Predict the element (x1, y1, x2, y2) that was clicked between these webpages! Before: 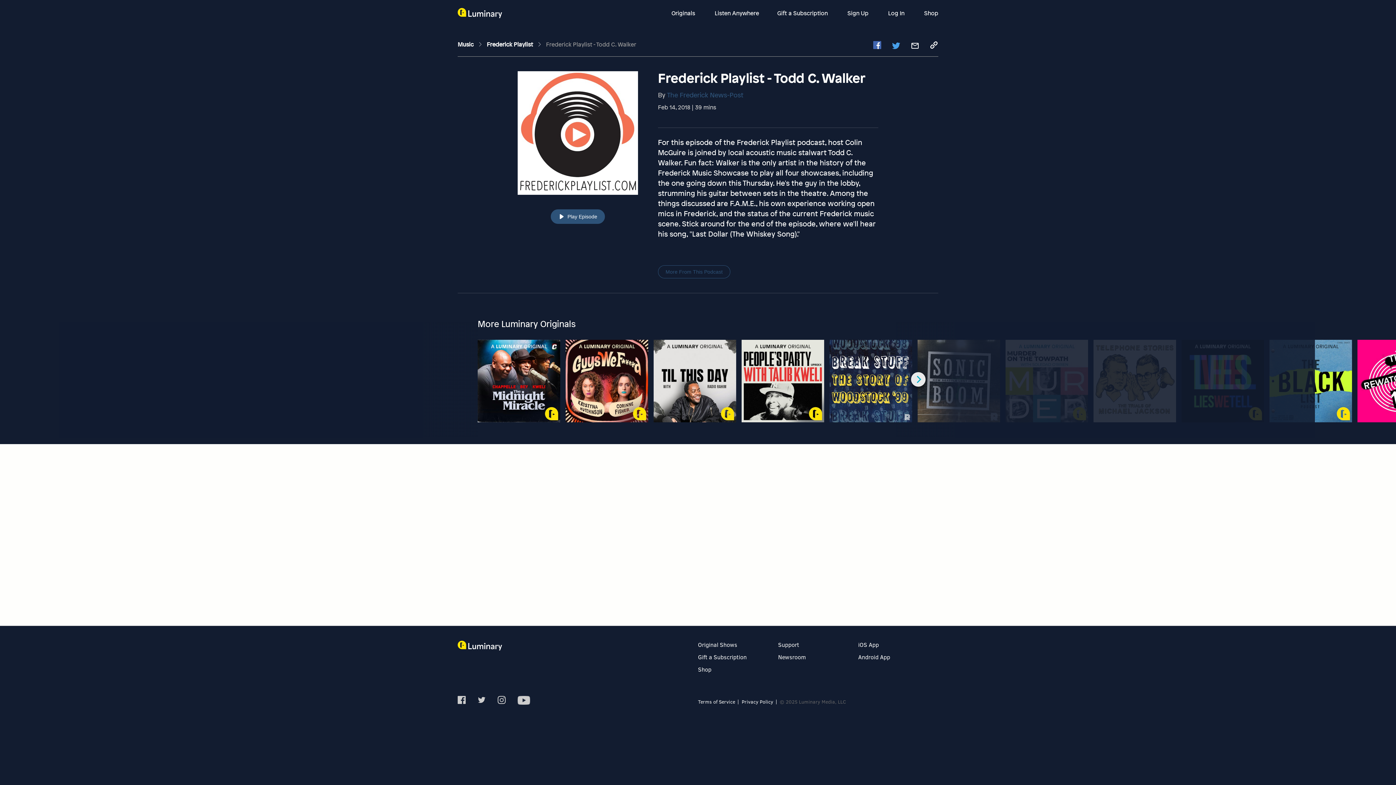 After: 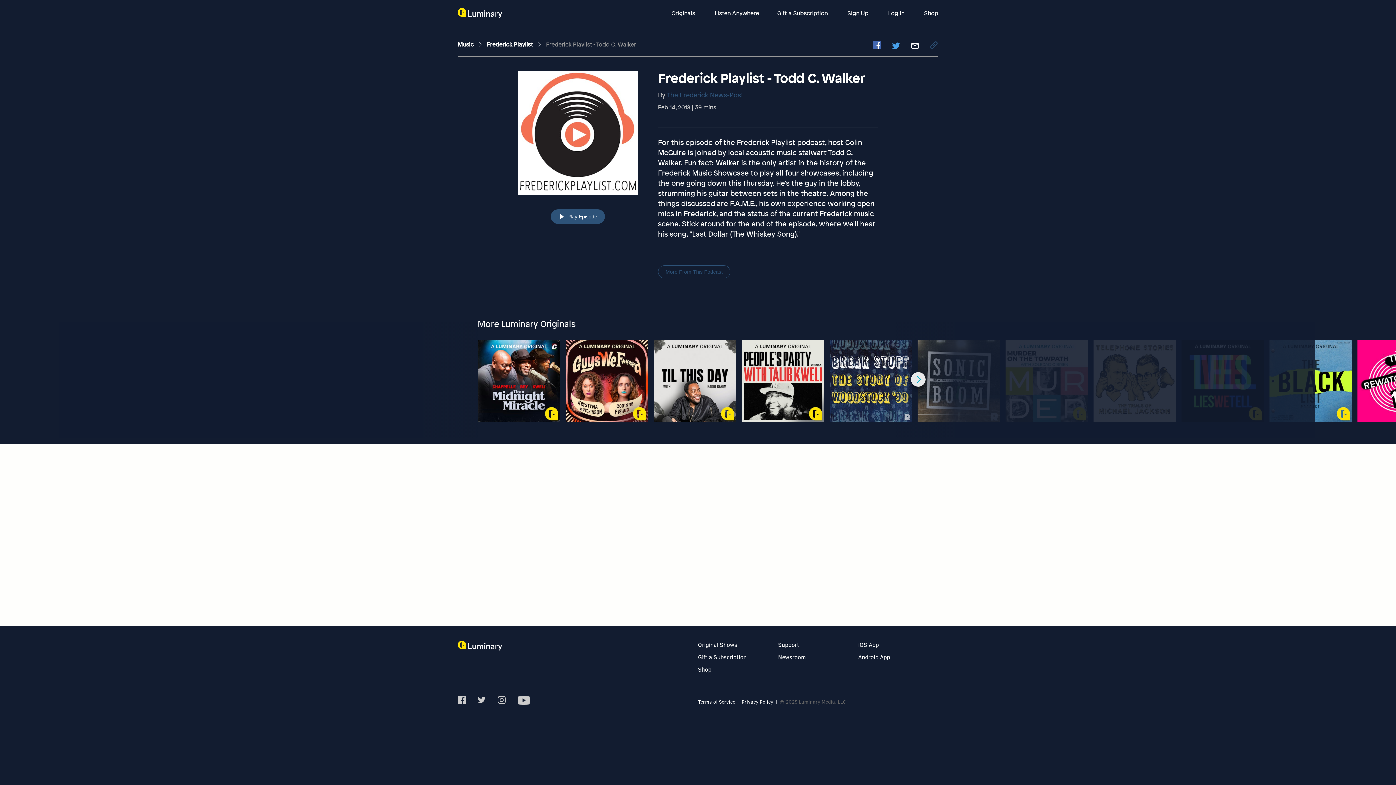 Action: bbox: (929, 40, 938, 51)